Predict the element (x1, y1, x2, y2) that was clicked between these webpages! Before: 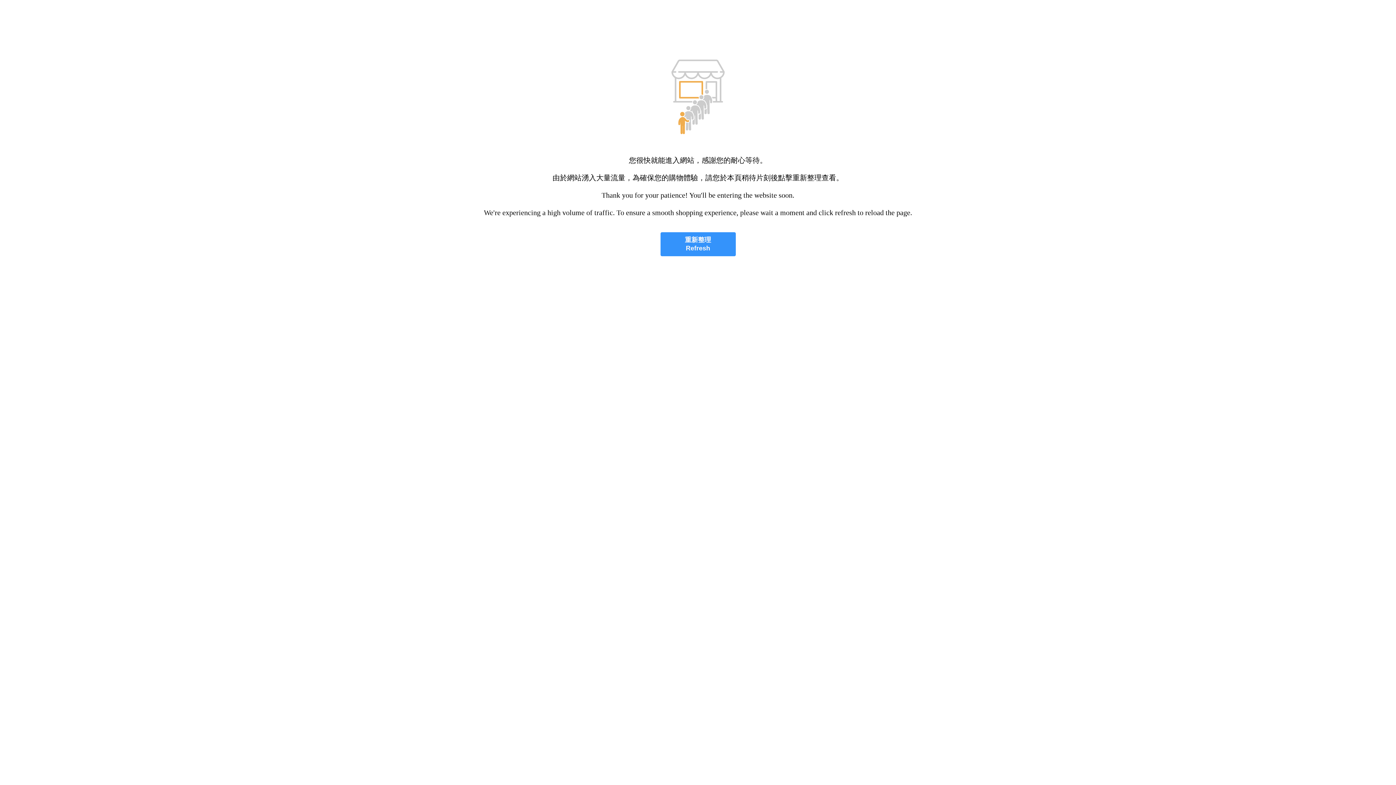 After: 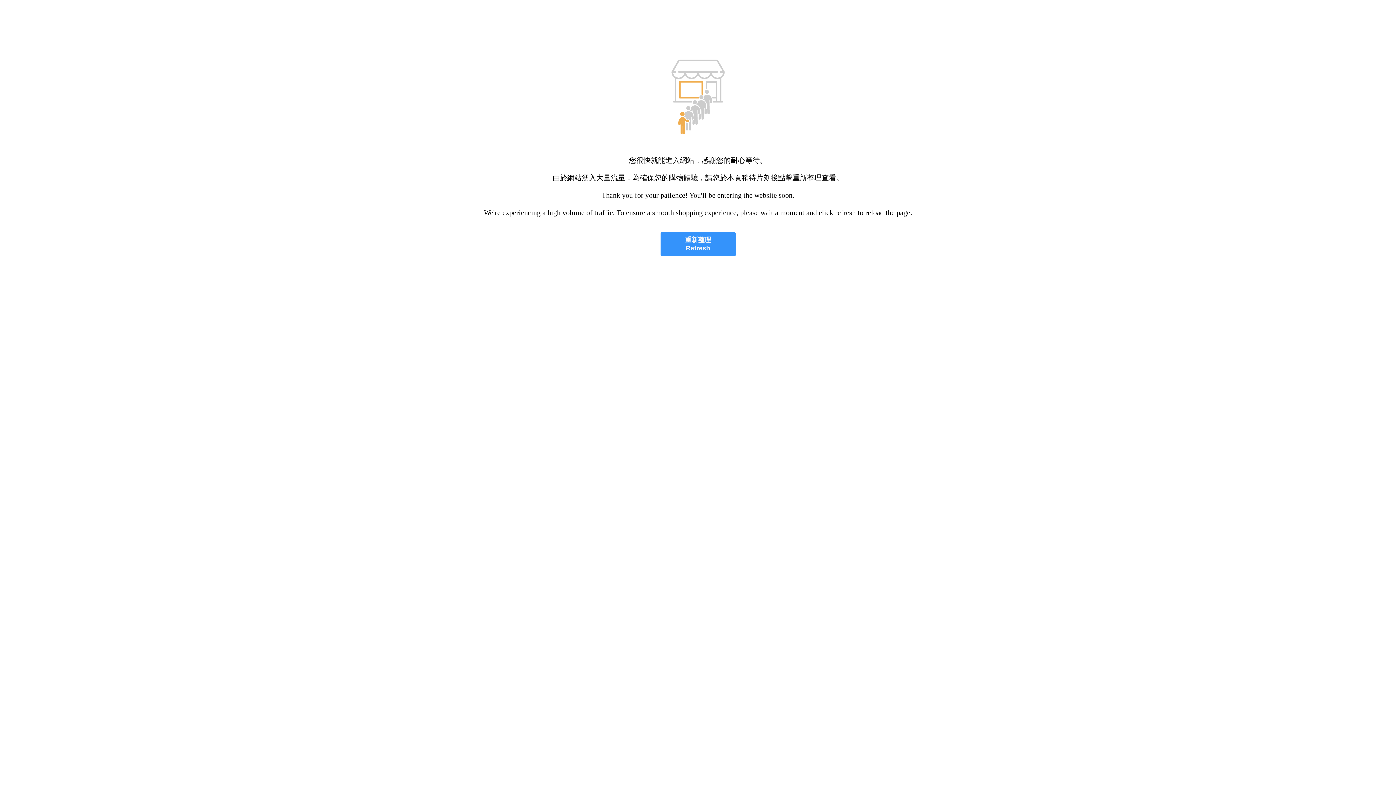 Action: label: 重新整理
Refresh bbox: (660, 232, 735, 256)